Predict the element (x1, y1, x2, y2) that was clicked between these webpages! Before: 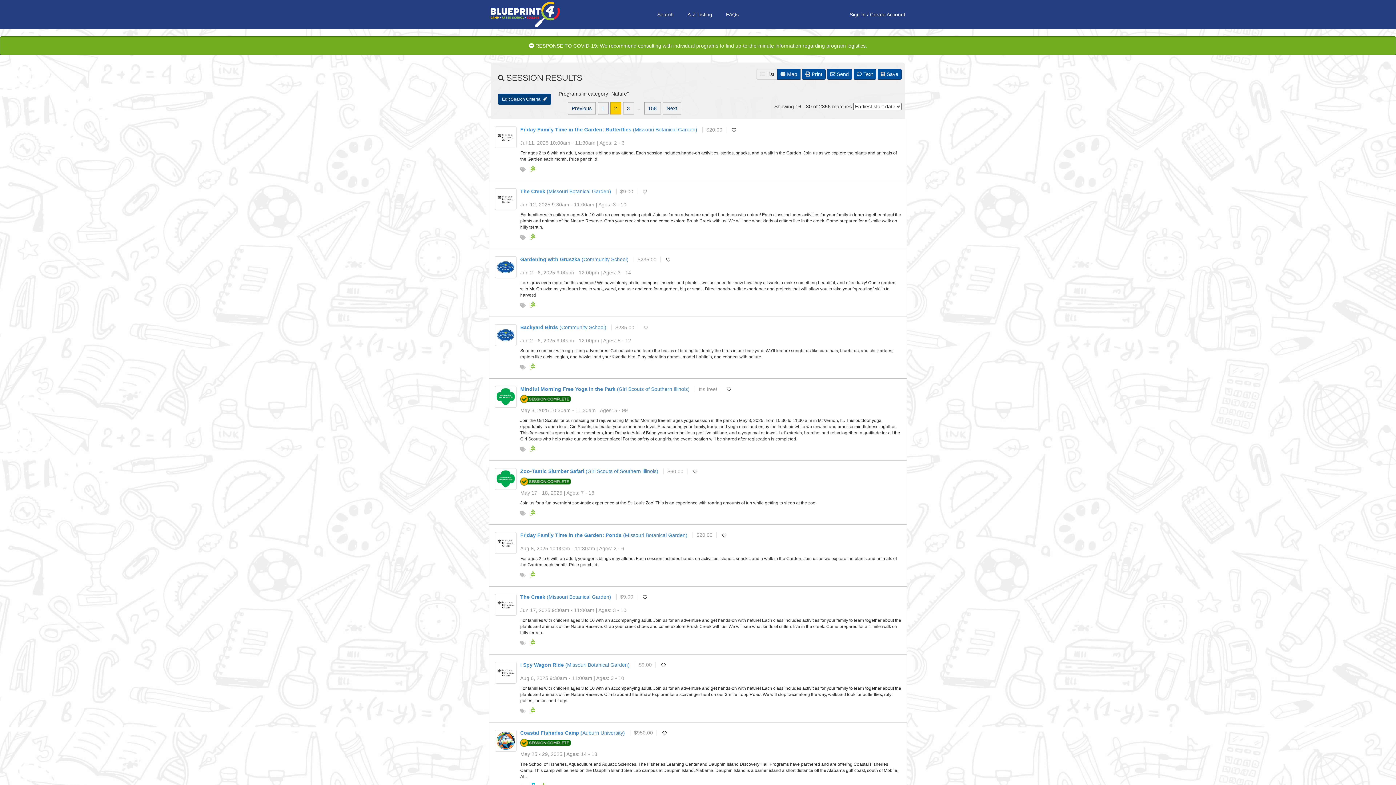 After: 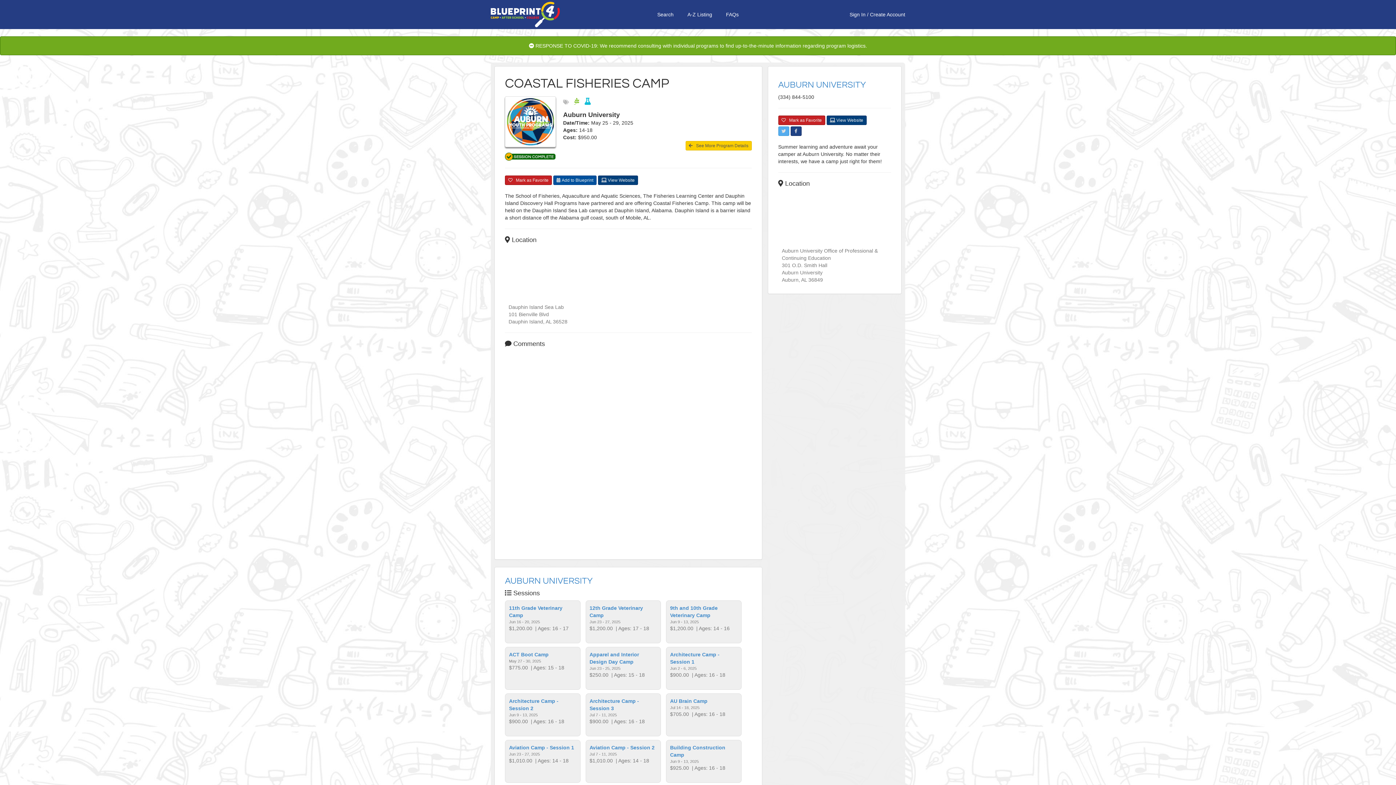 Action: label: Coastal Fisheries Camp bbox: (520, 730, 579, 736)